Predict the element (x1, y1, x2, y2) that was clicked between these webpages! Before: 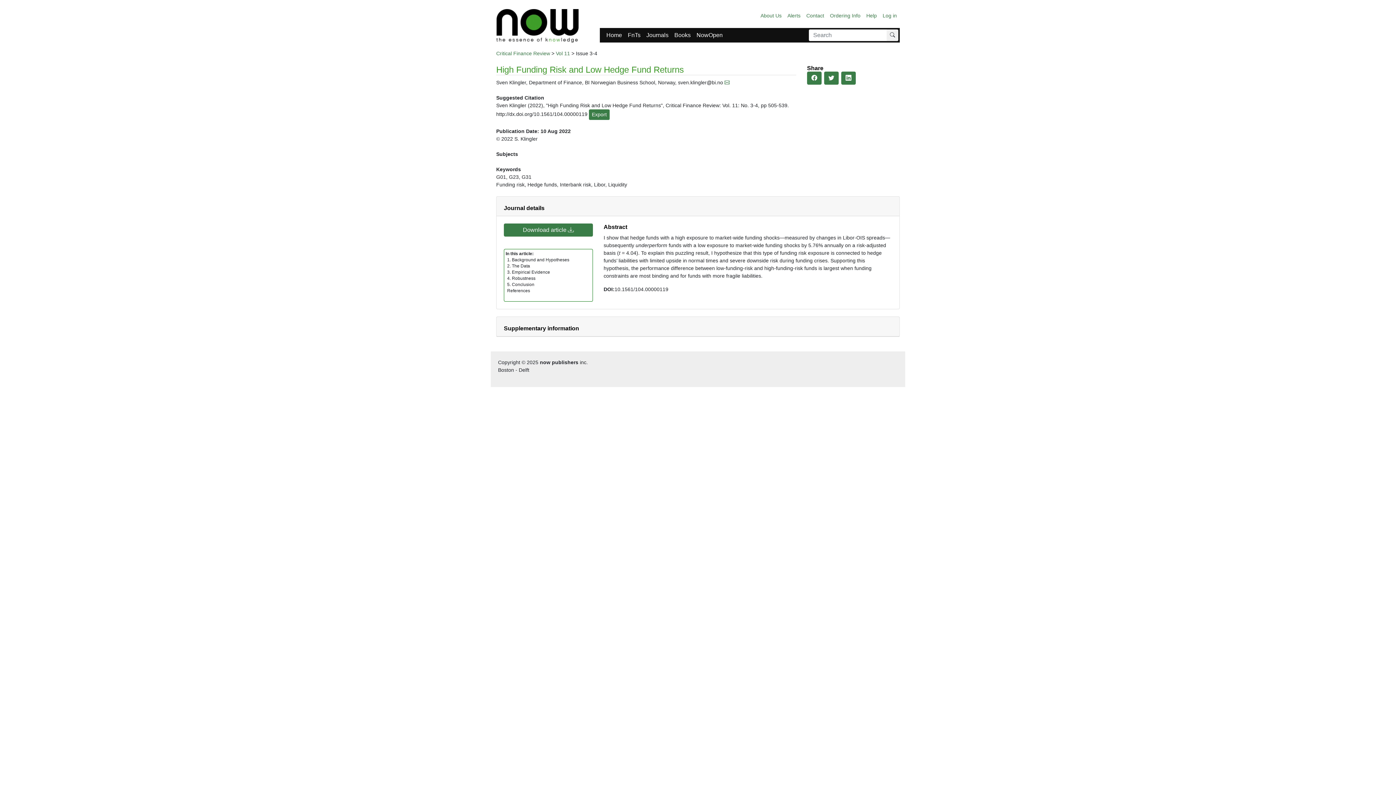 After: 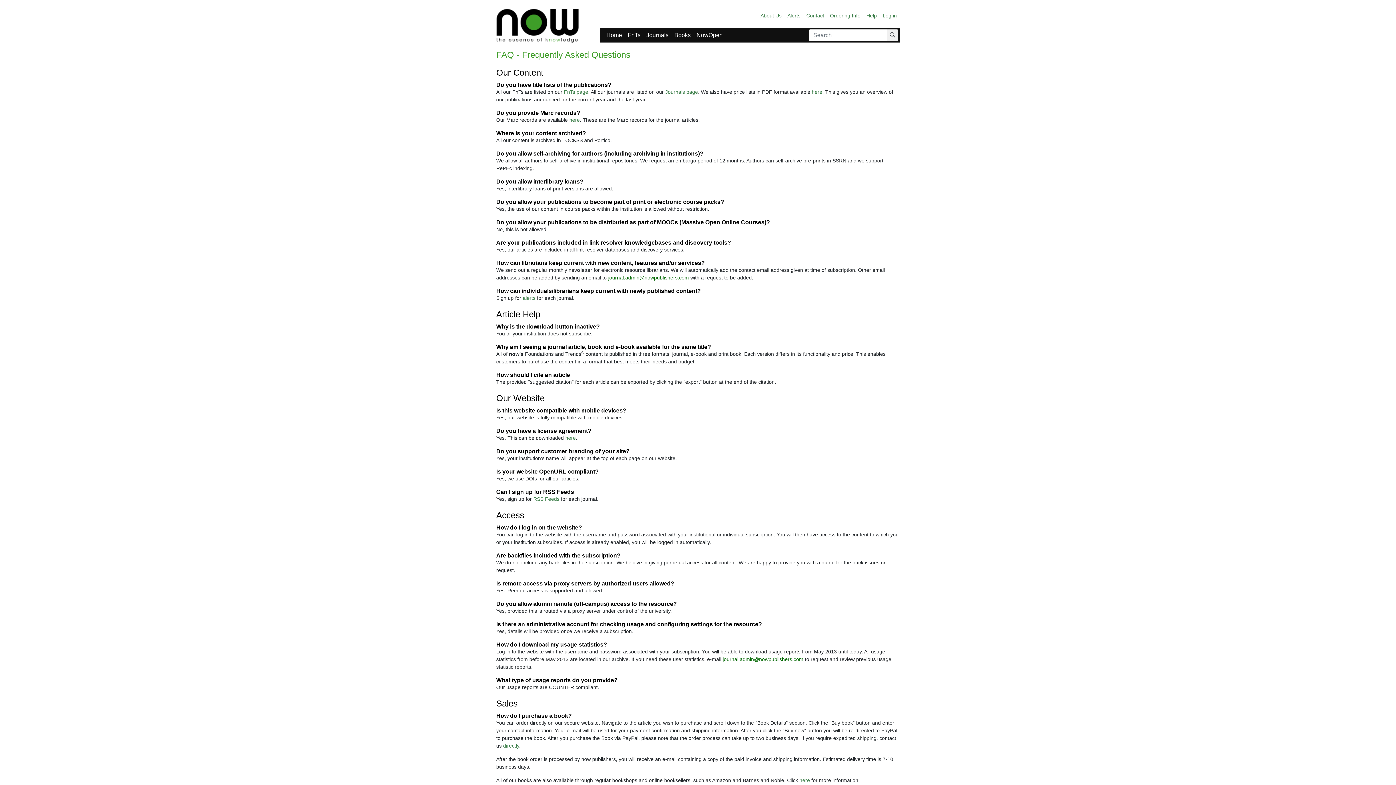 Action: bbox: (863, 9, 880, 22) label: Help